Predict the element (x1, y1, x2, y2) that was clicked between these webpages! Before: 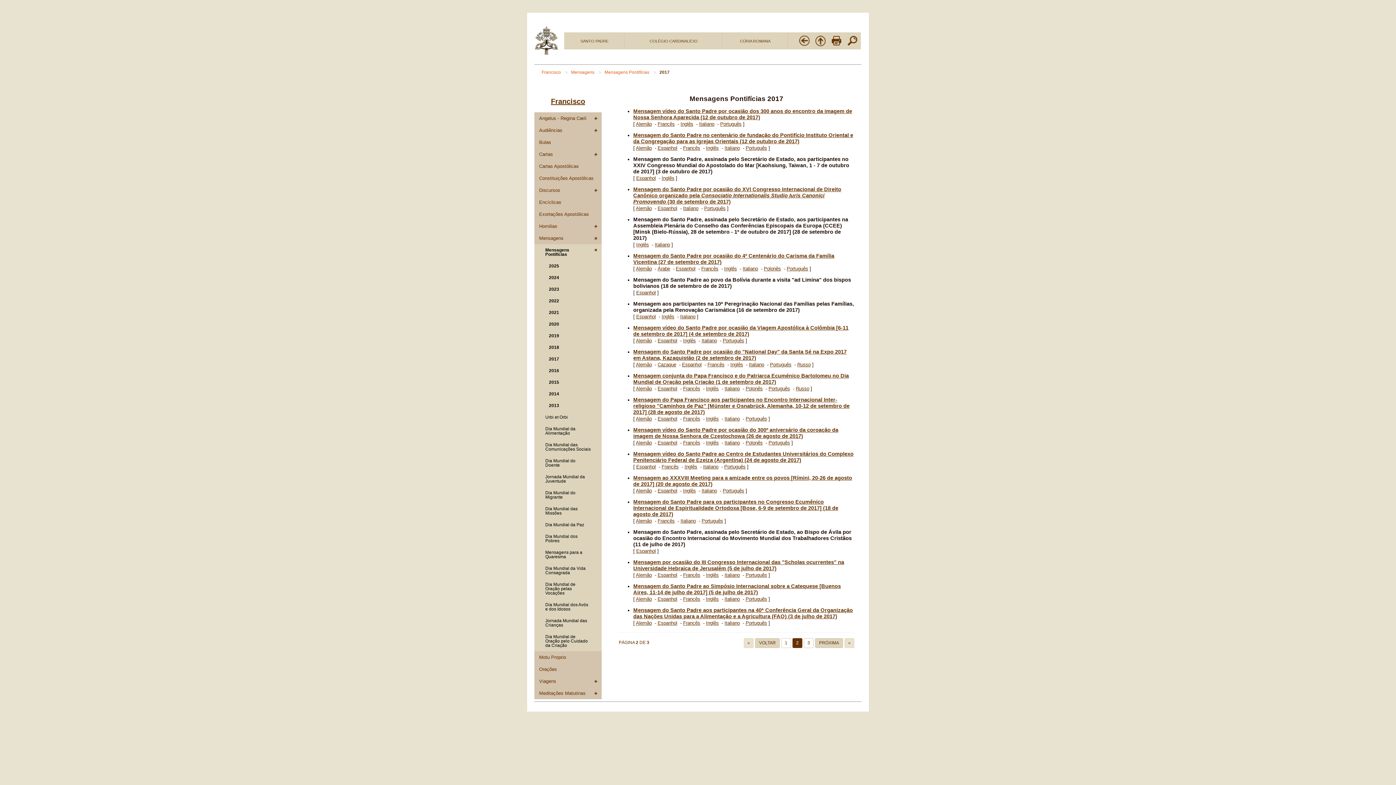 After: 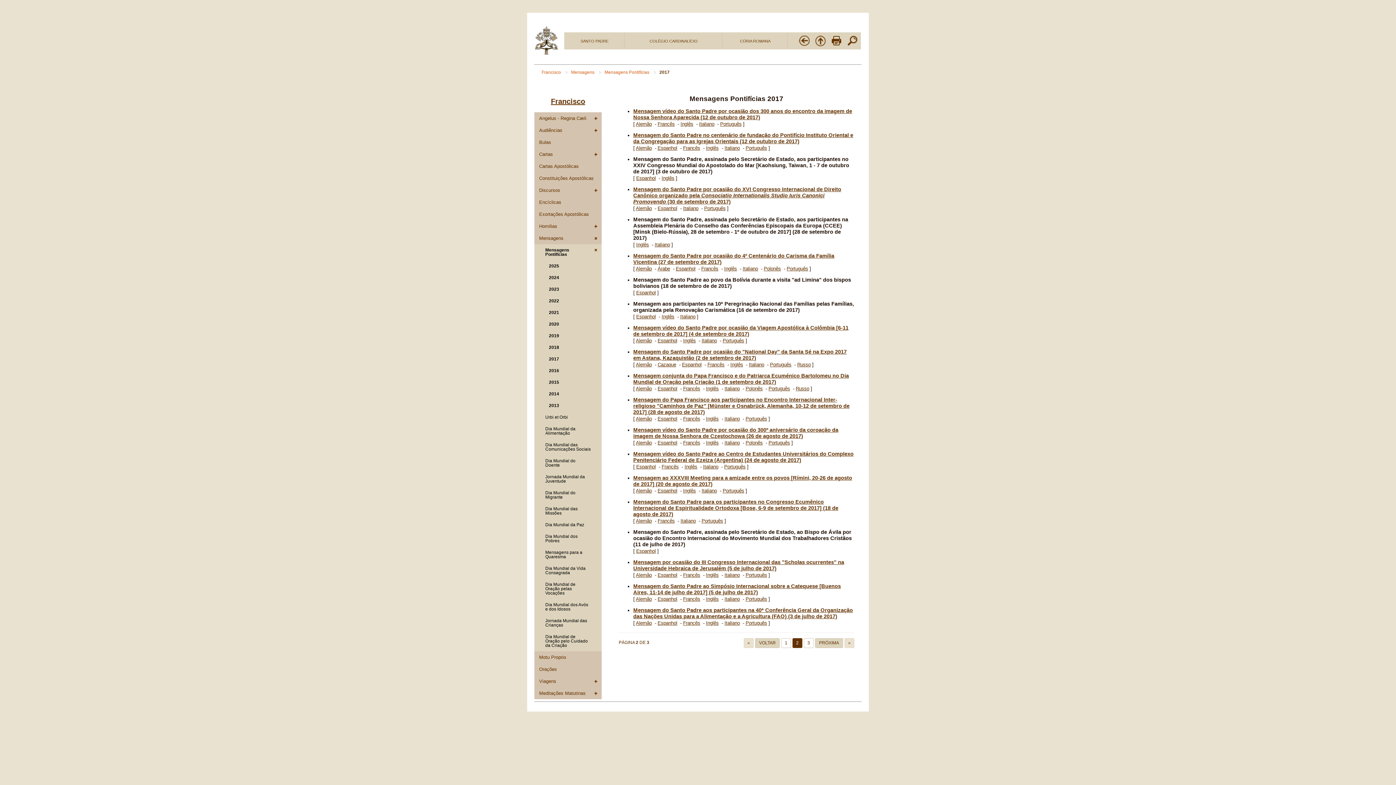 Action: bbox: (814, 42, 826, 47)